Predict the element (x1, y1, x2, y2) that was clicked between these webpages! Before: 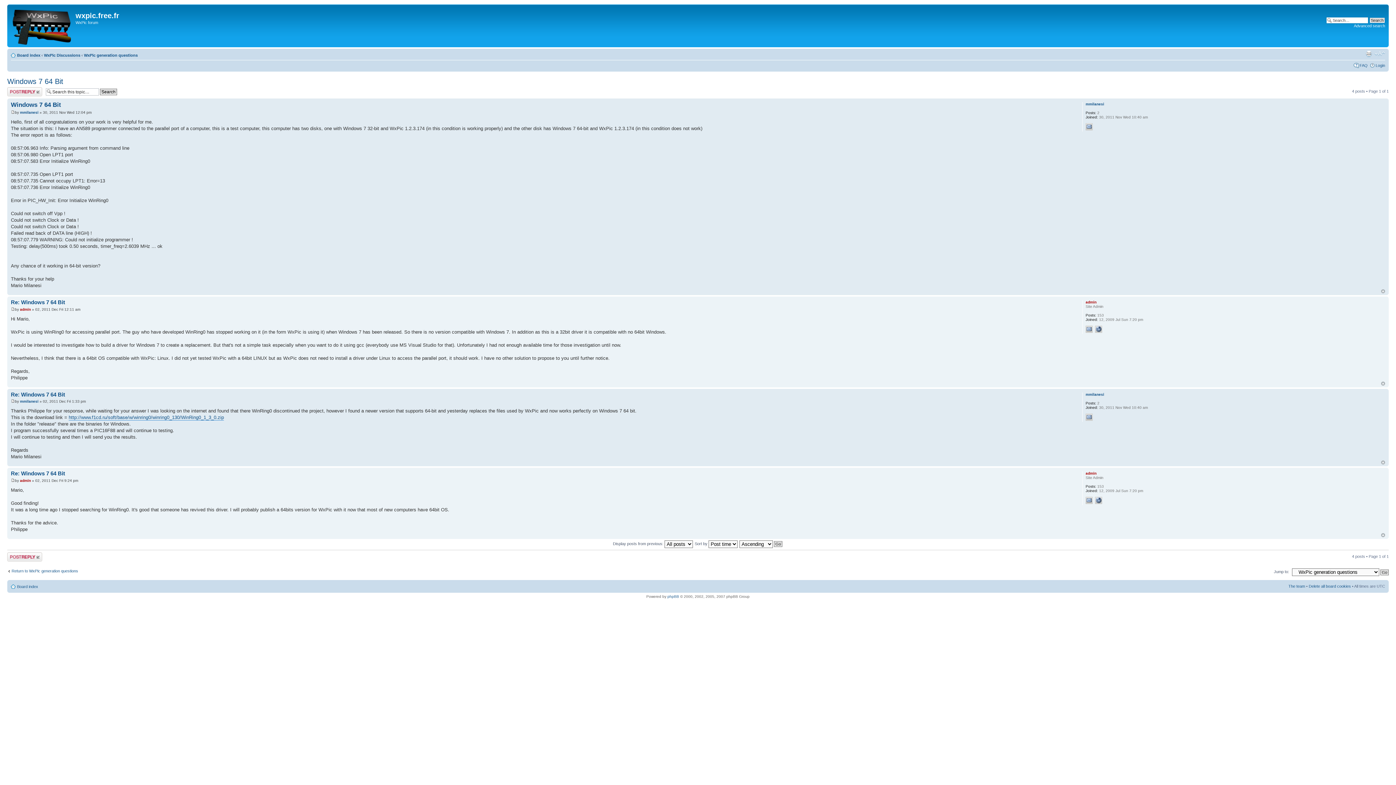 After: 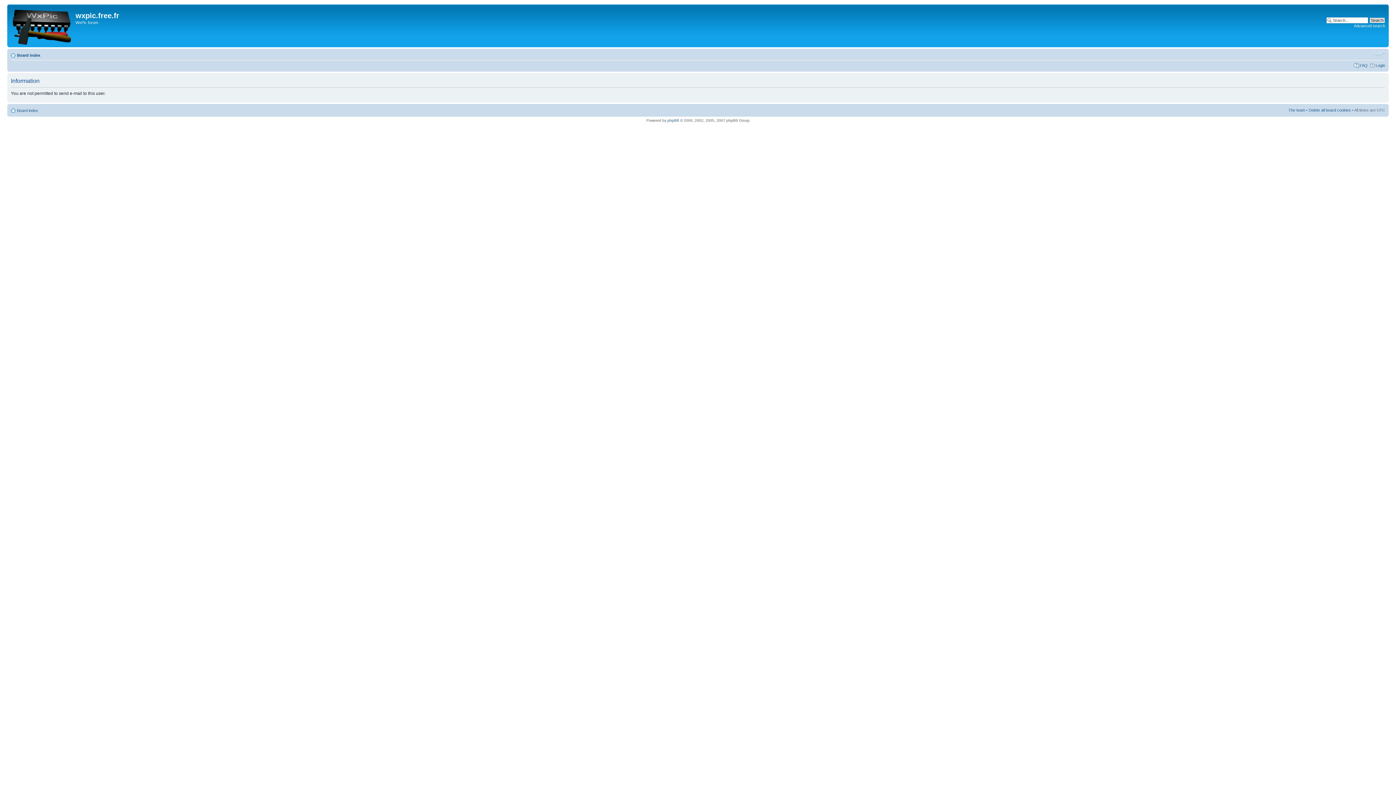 Action: bbox: (1085, 497, 1093, 504)